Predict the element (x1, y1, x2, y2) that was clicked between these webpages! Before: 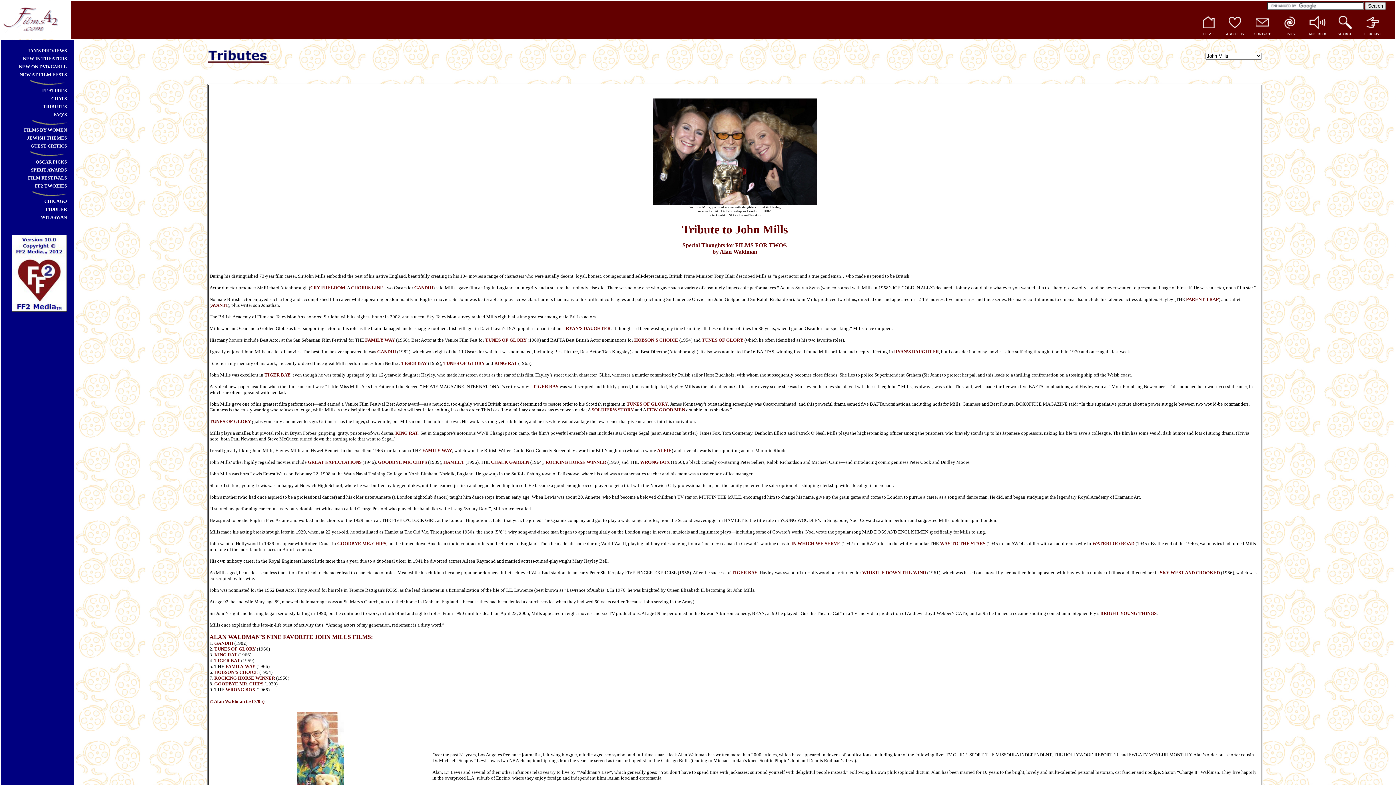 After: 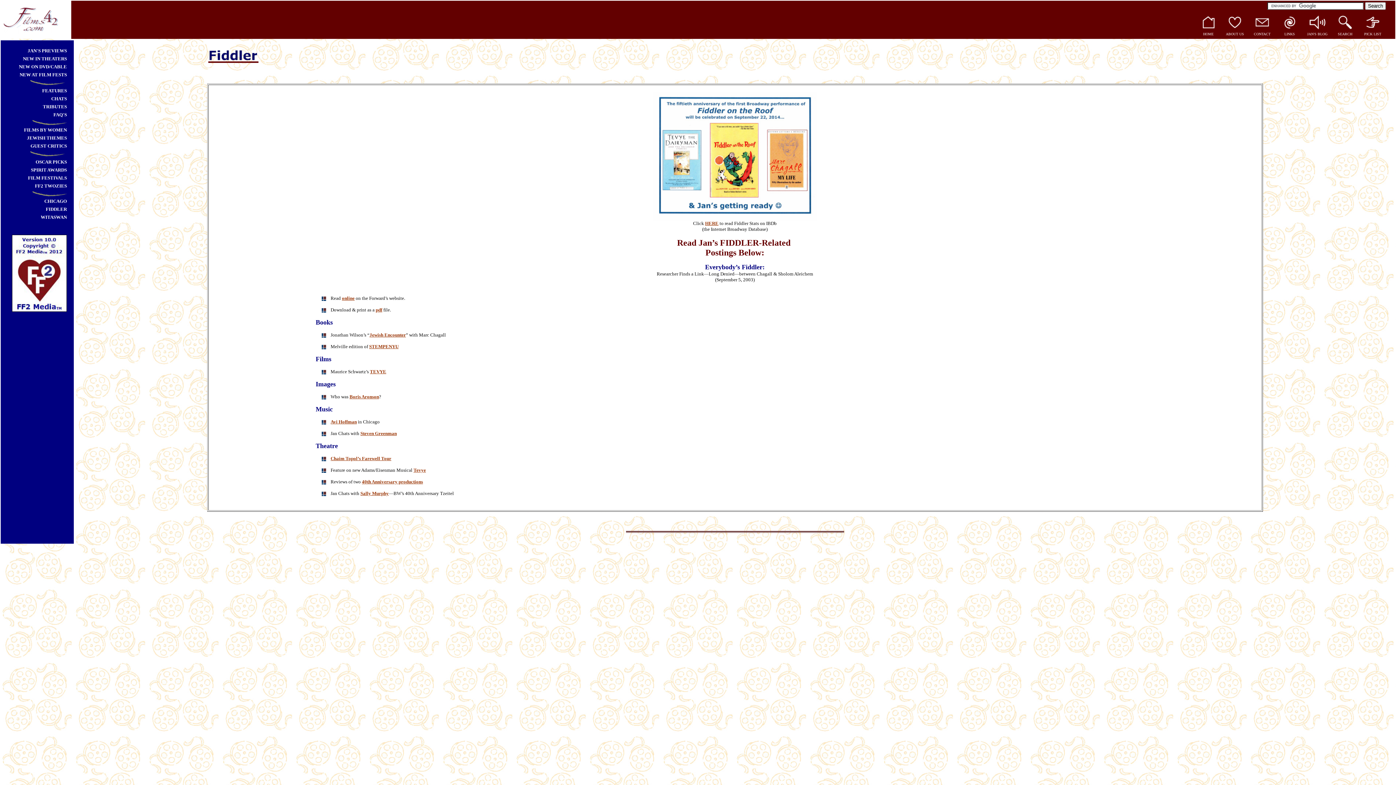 Action: bbox: (45, 205, 66, 212) label: FIDDLER